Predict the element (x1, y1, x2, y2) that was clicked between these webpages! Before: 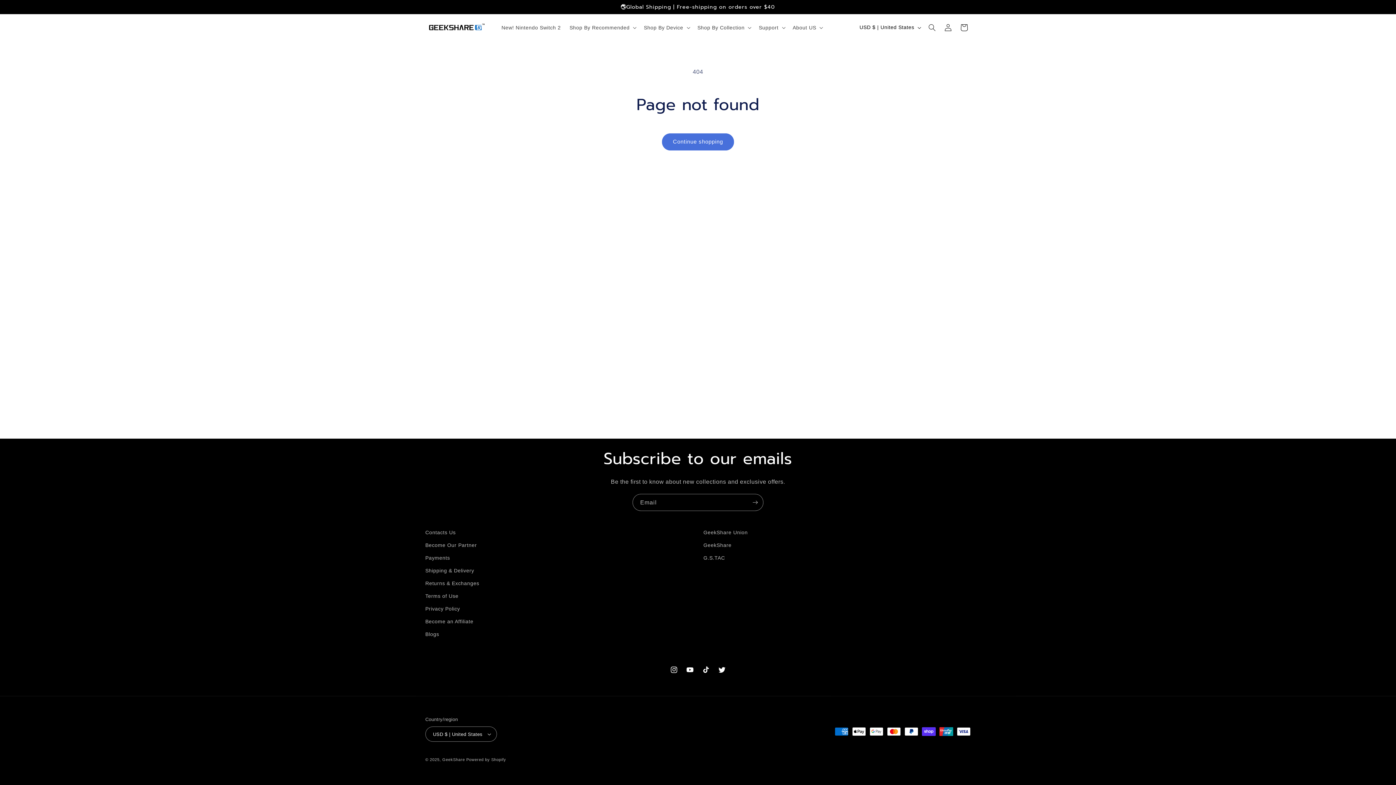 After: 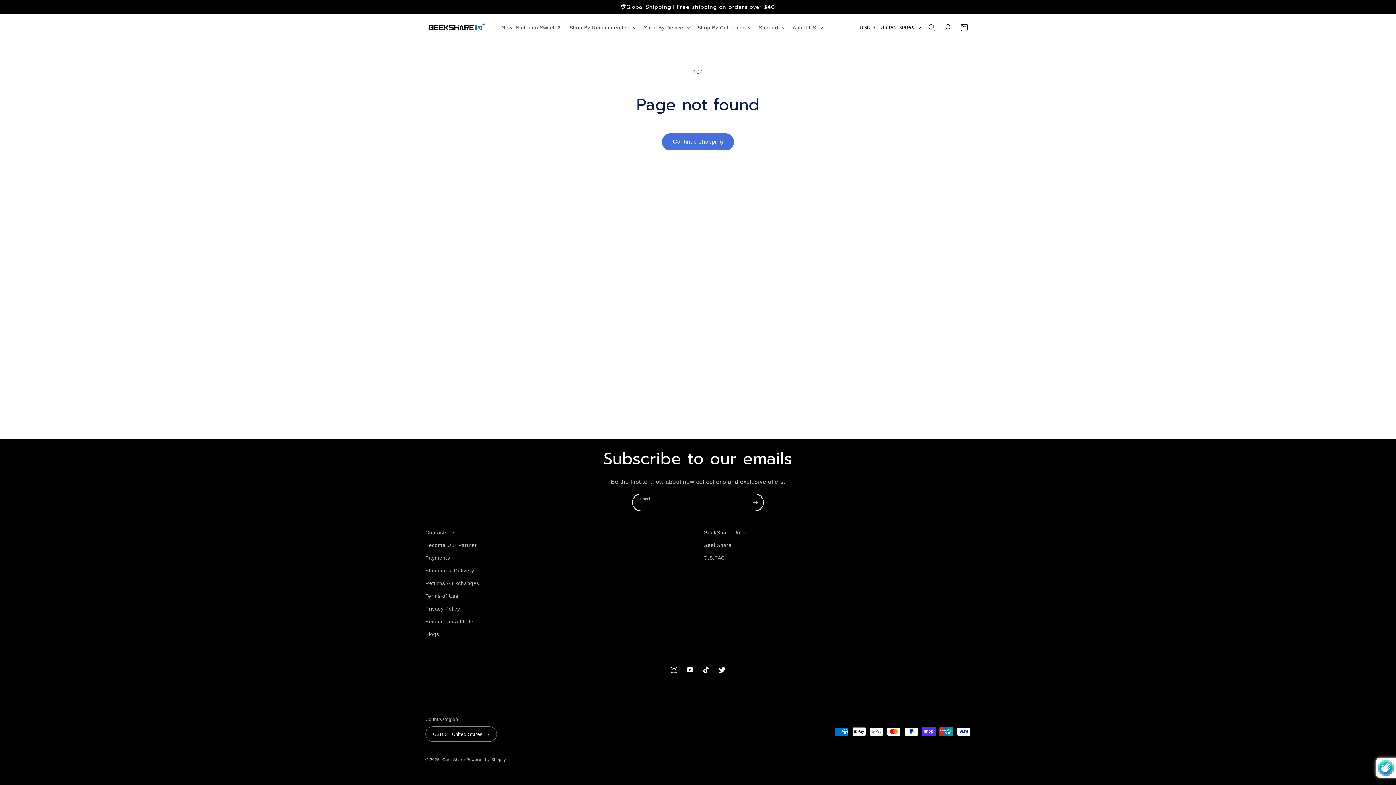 Action: bbox: (747, 494, 763, 511) label: Subscribe